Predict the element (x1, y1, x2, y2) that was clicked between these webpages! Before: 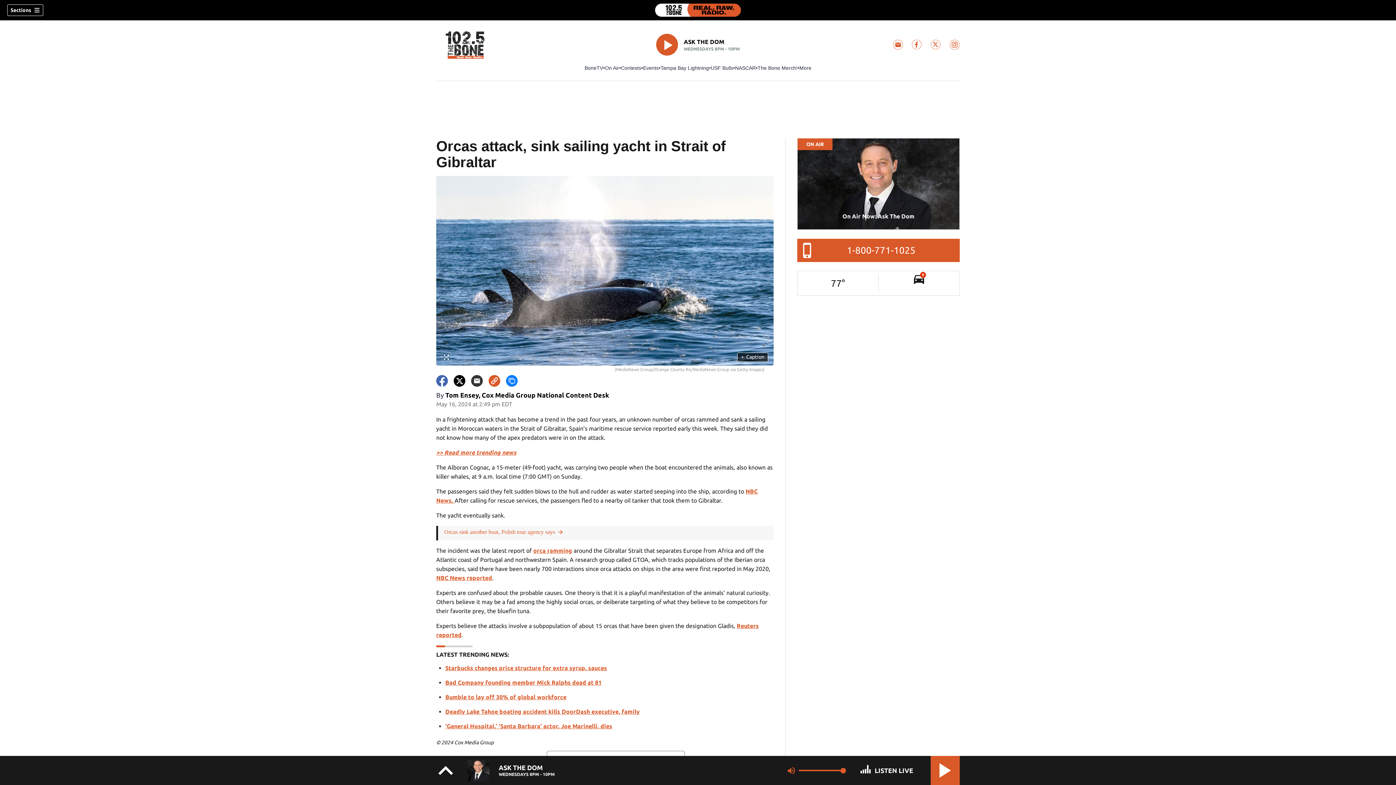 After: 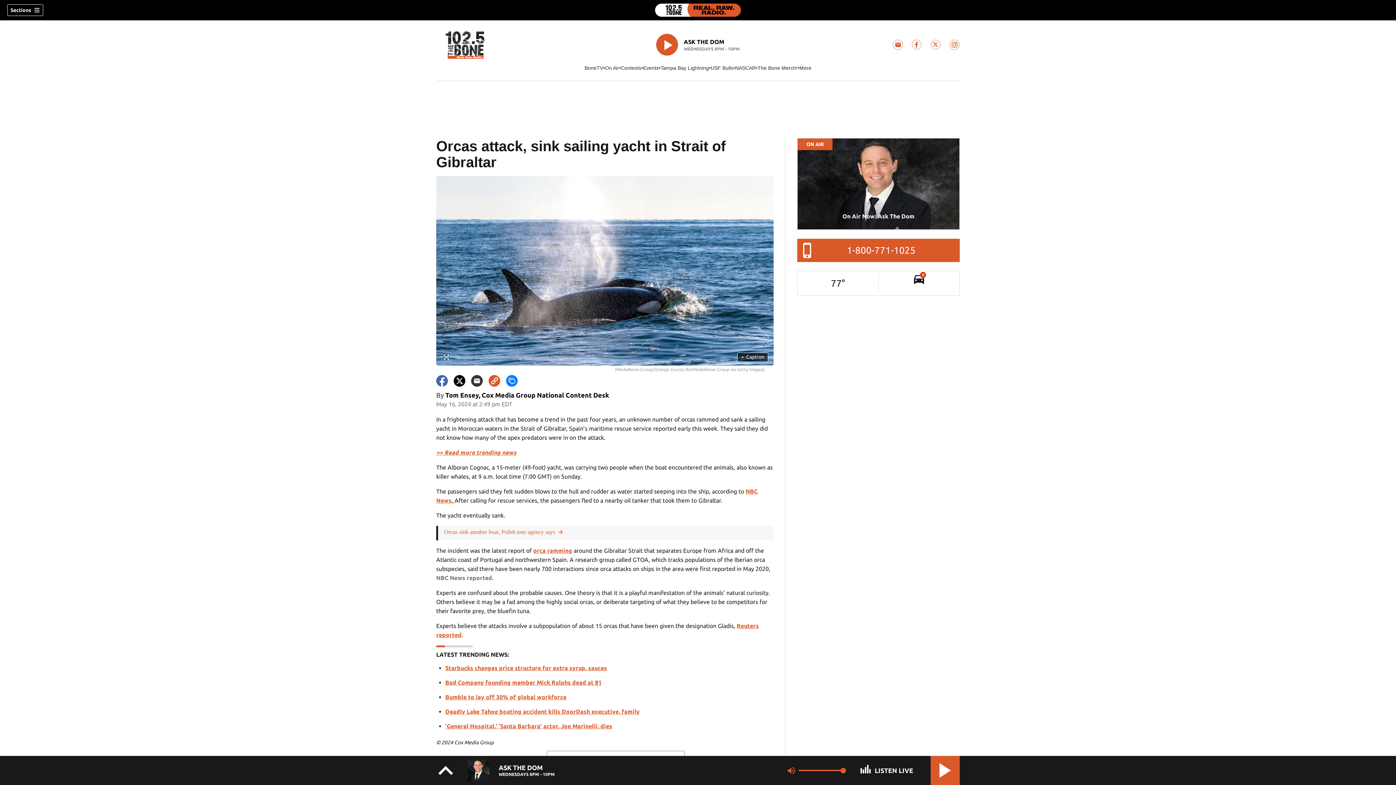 Action: bbox: (436, 574, 492, 581) label: NBC News reported